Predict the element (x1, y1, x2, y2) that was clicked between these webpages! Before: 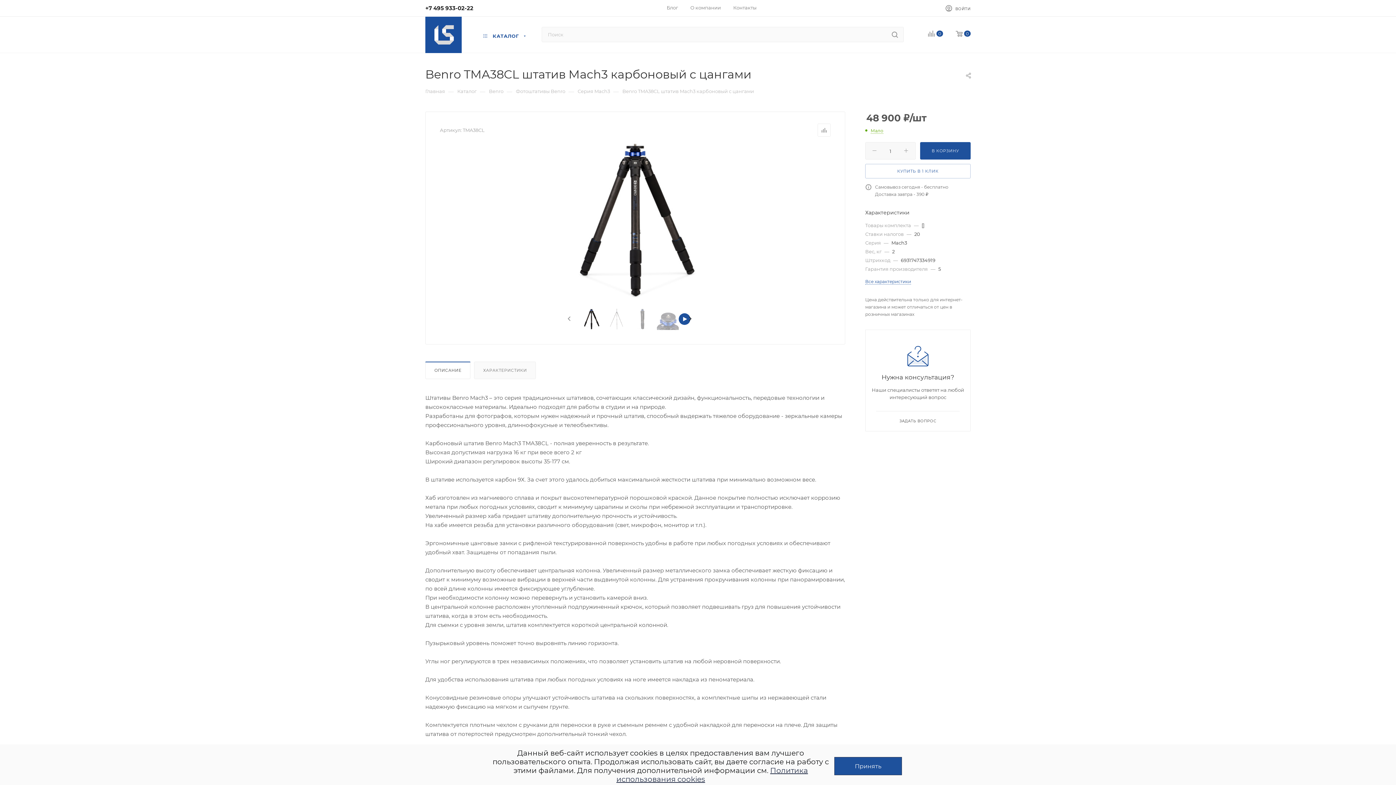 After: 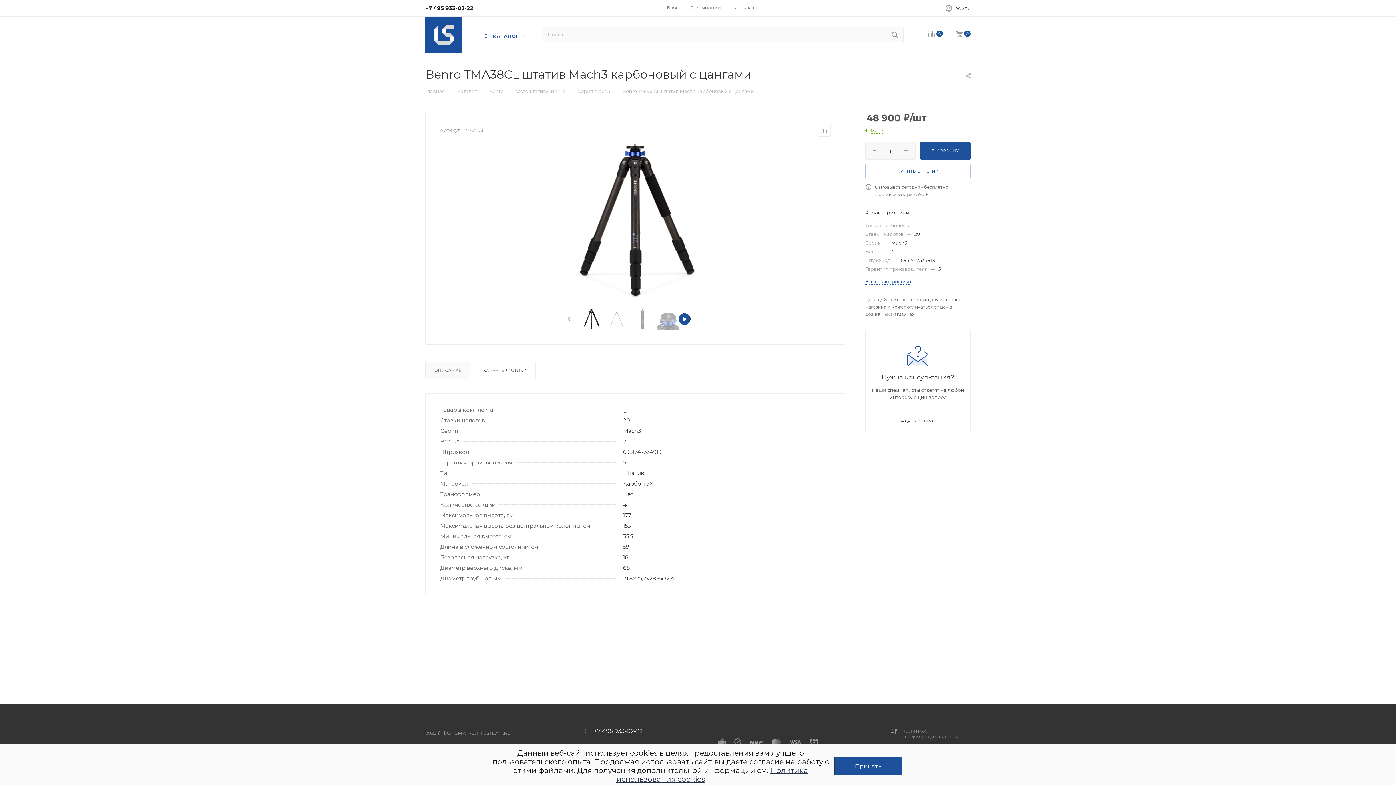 Action: label: ХАРАКТЕРИСТИКИ bbox: (474, 362, 535, 378)